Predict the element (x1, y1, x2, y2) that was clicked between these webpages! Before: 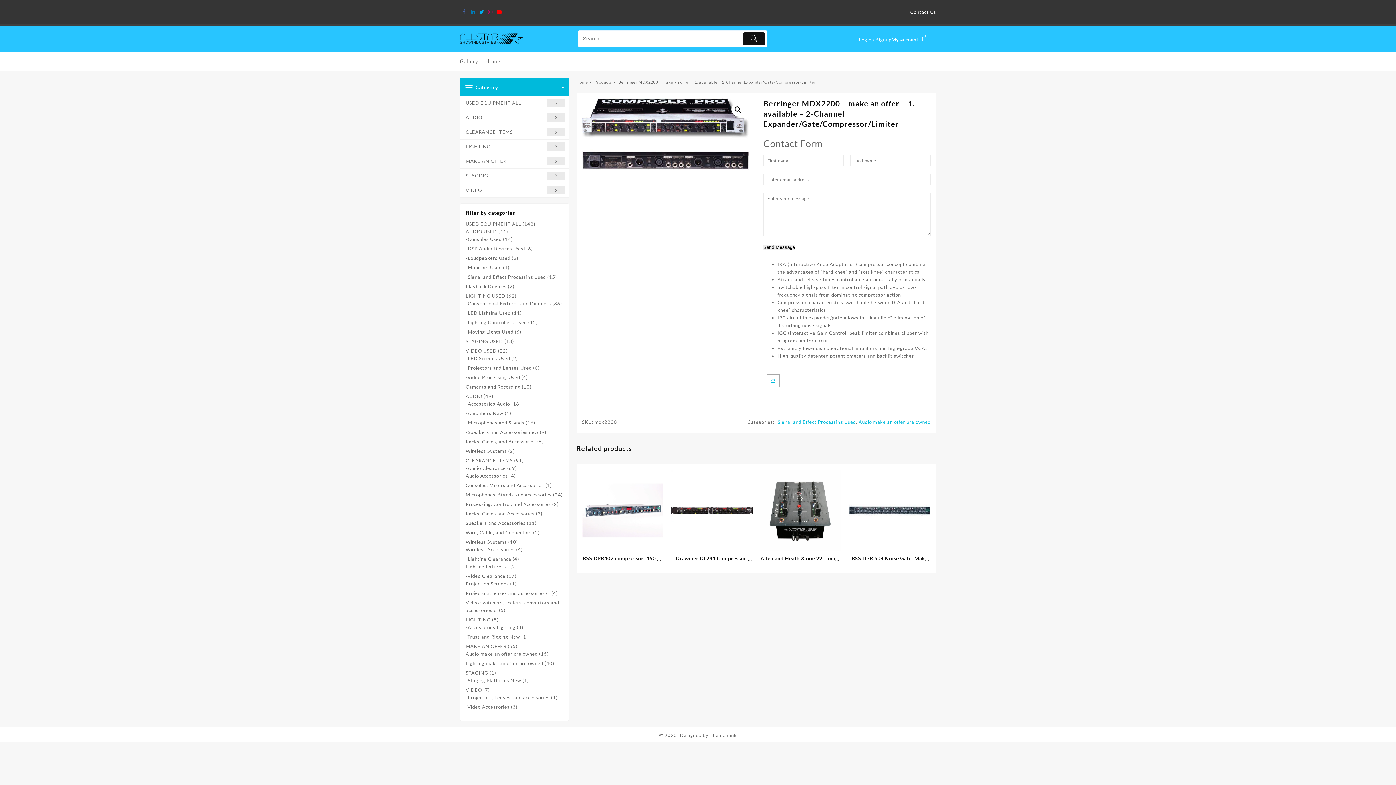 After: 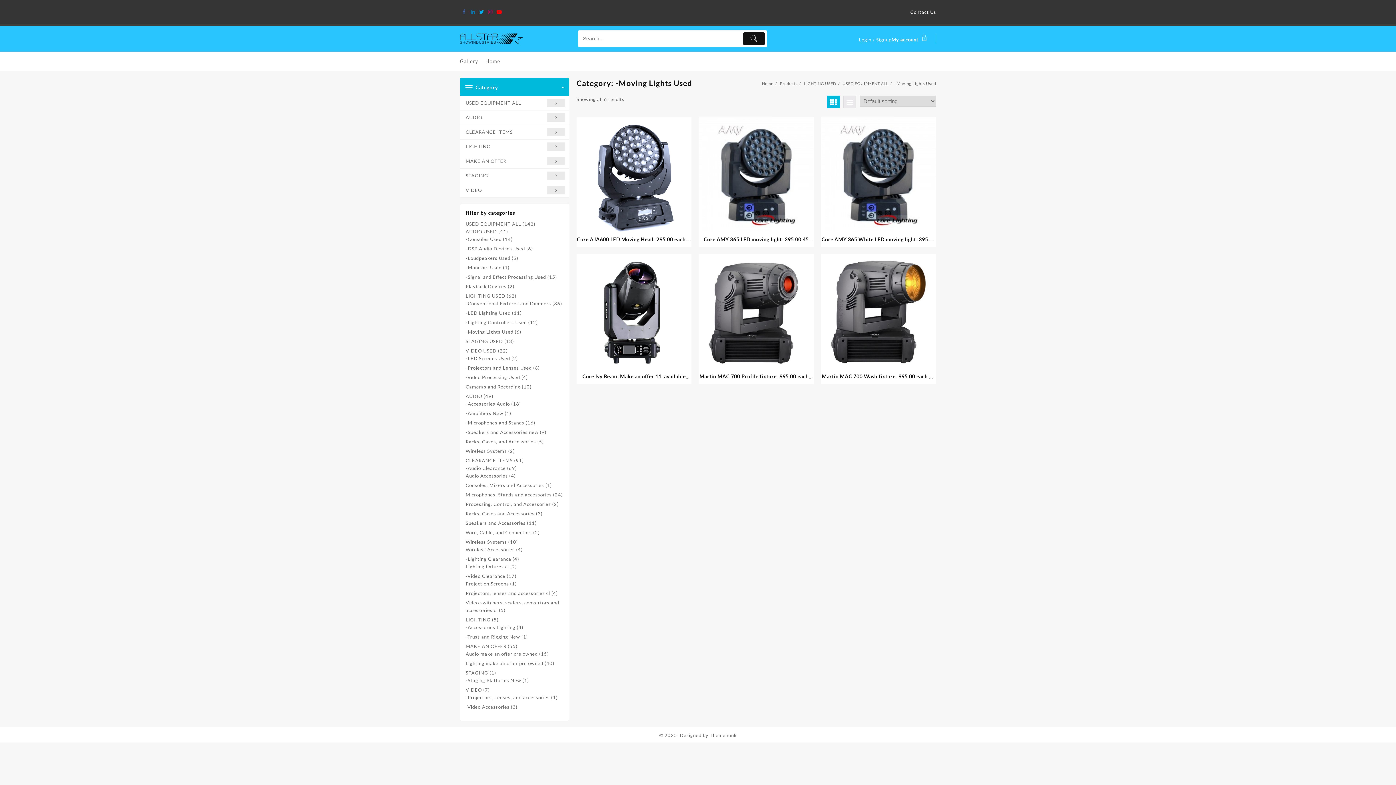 Action: bbox: (465, 329, 513, 335) label: -Moving Lights Used